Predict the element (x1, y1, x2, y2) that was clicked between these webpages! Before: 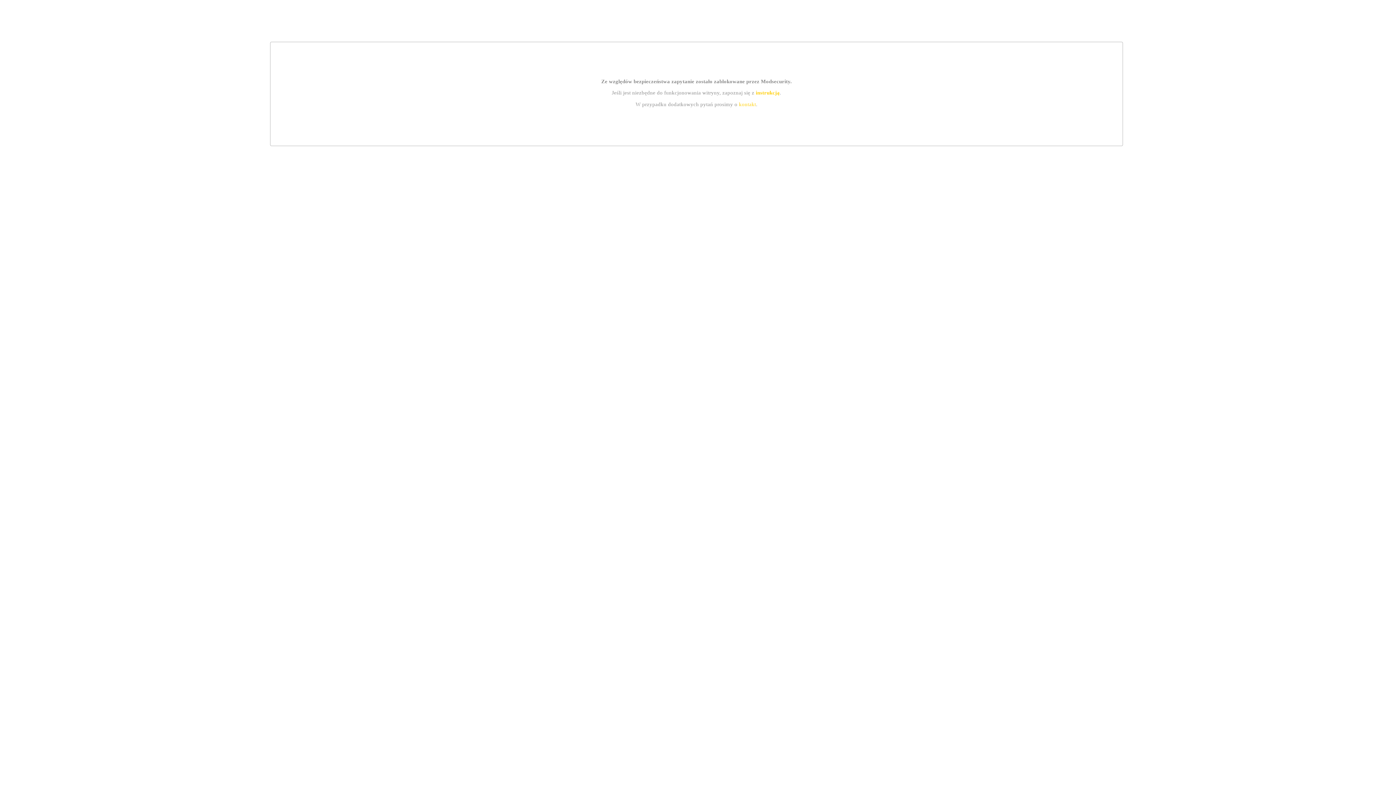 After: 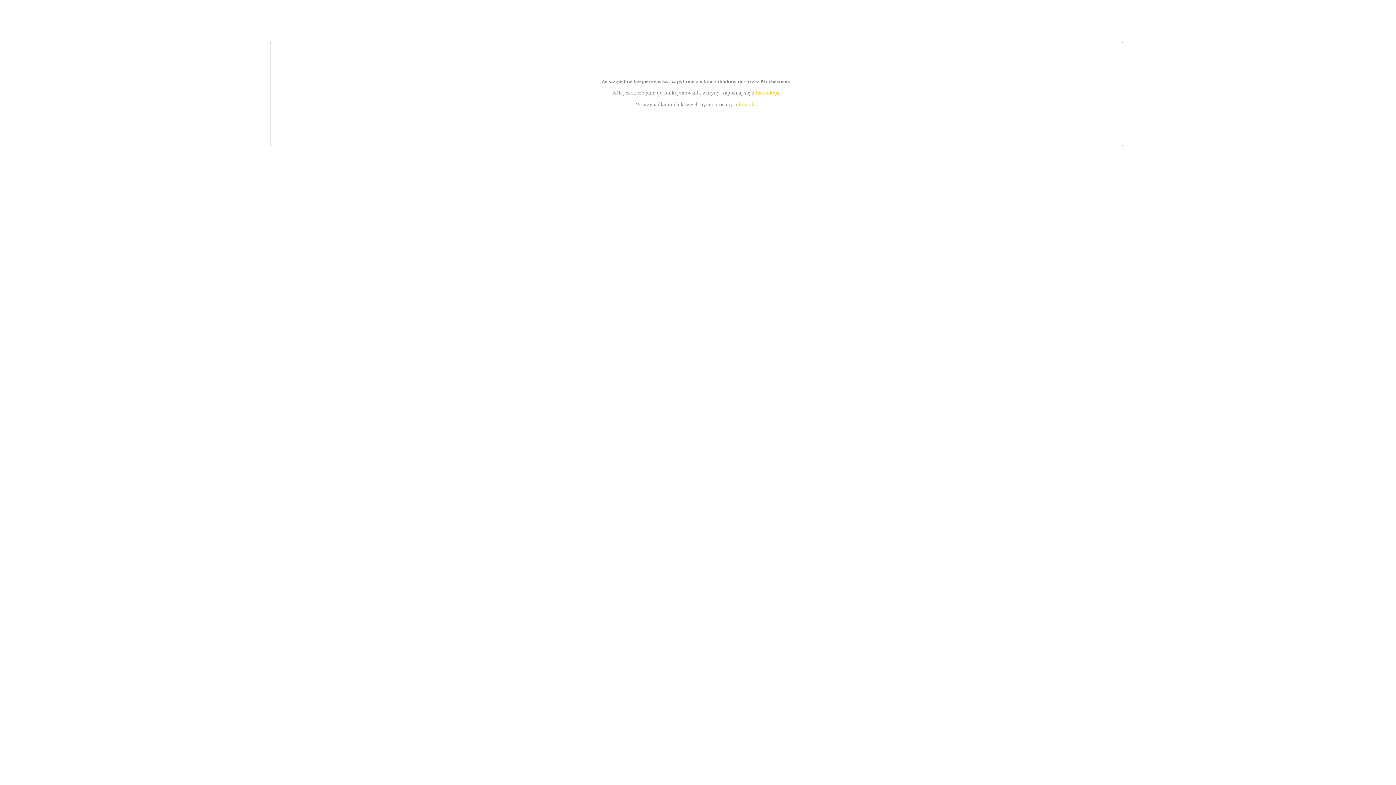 Action: label: instrukcją bbox: (755, 89, 779, 95)